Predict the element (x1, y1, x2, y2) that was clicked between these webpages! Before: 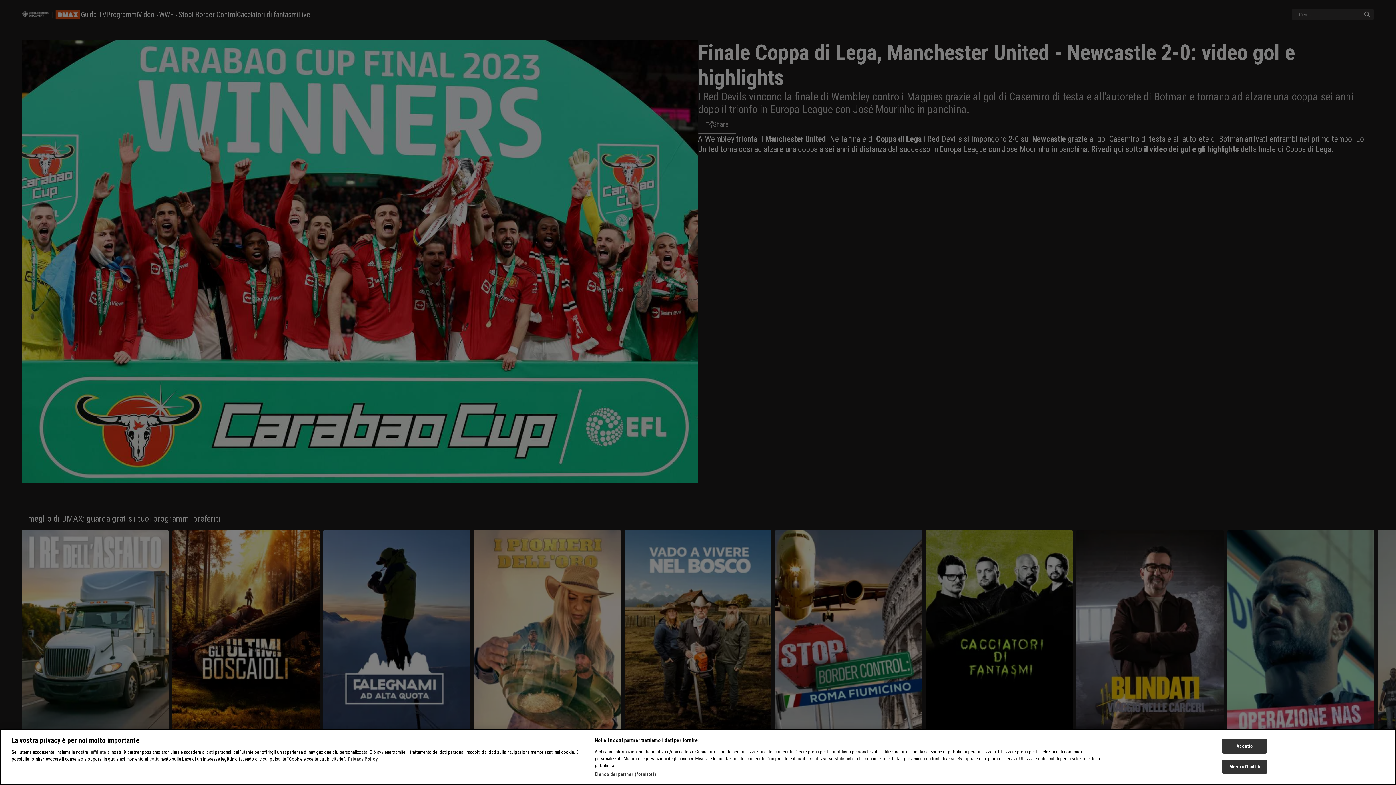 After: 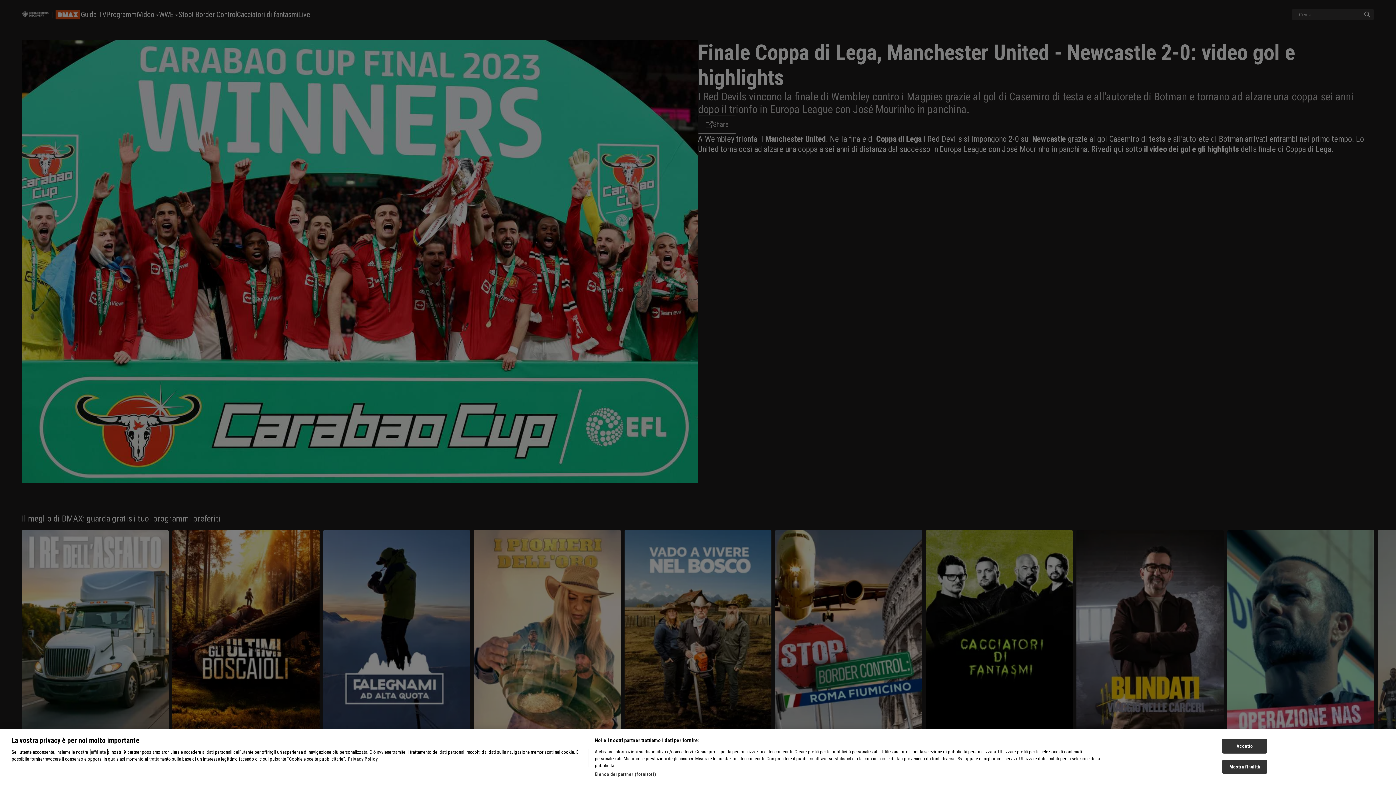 Action: bbox: (90, 770, 107, 776) label: affiliate 